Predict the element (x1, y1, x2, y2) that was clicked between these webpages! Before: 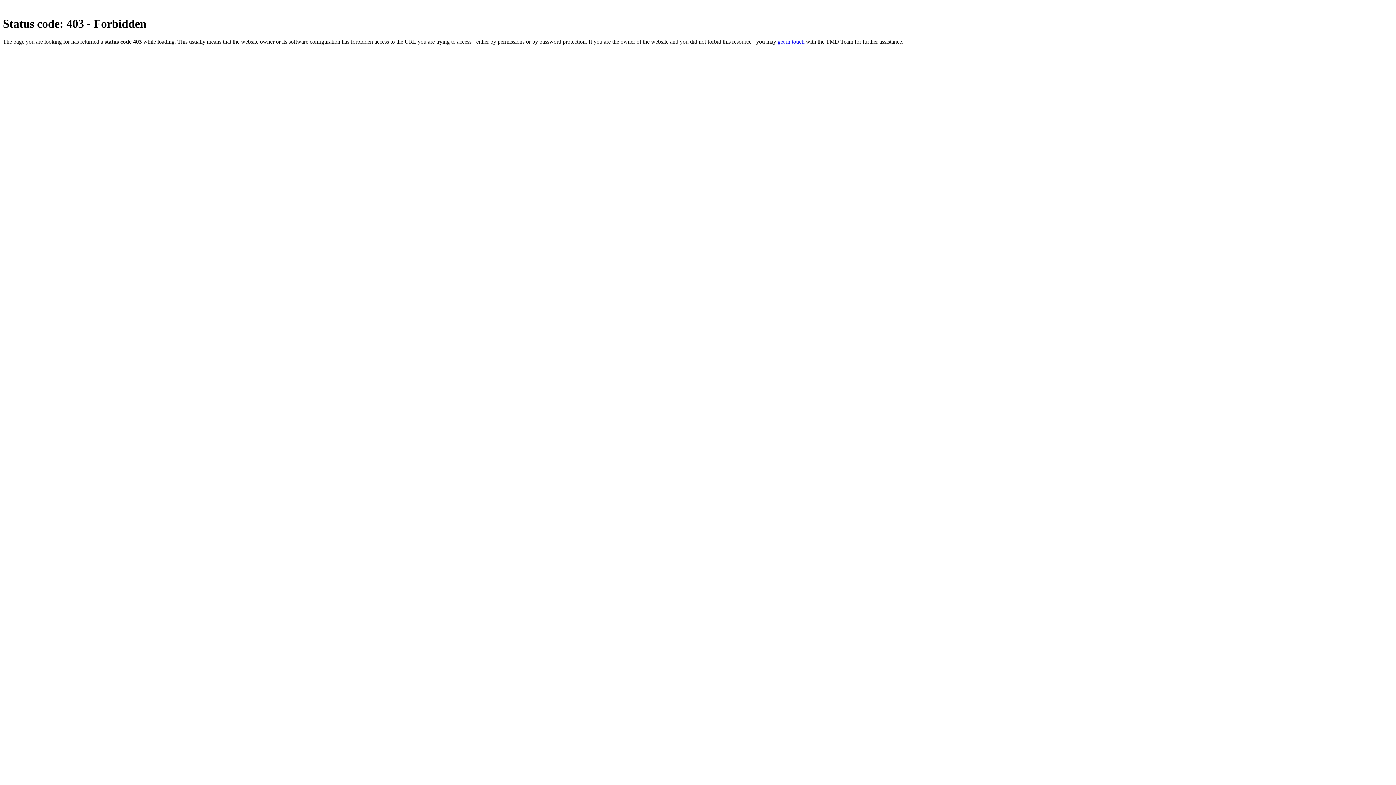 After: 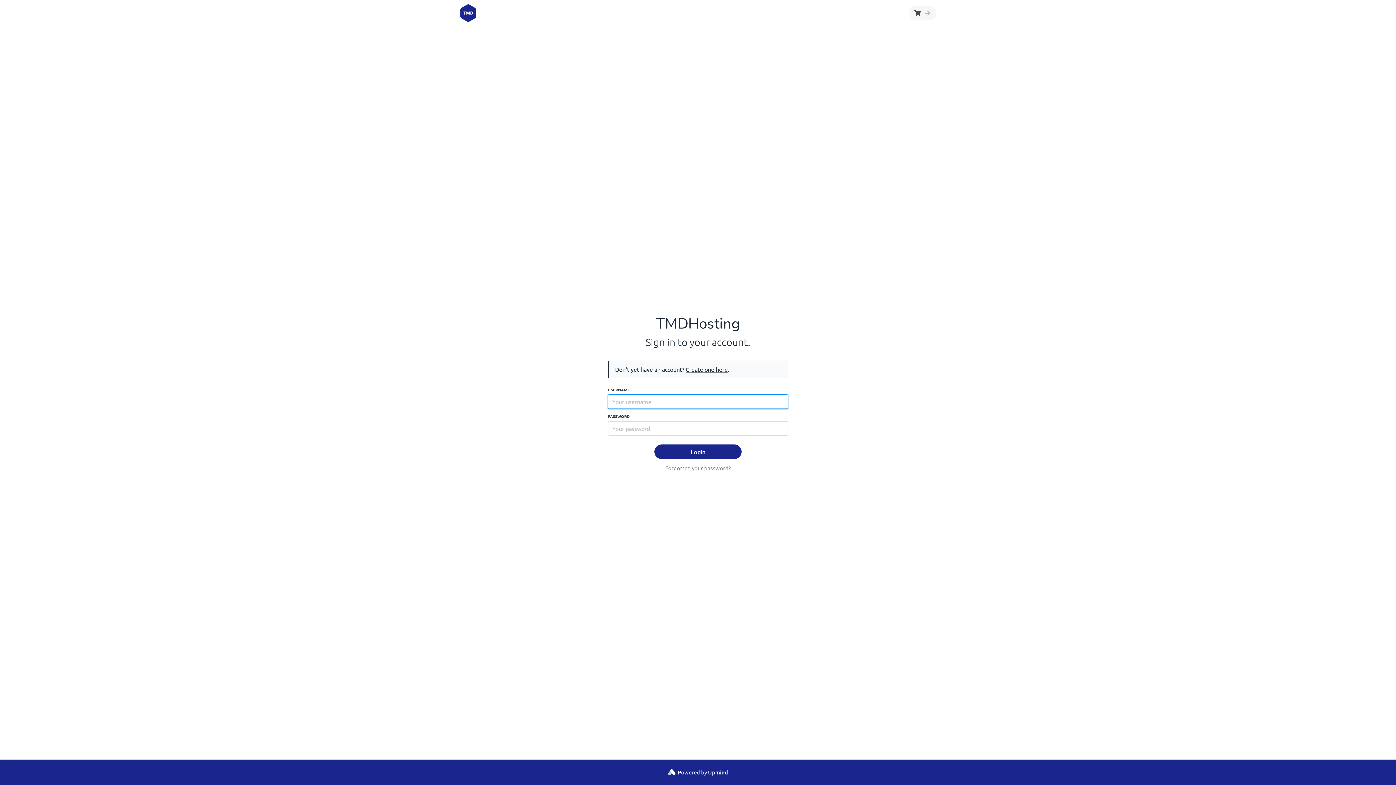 Action: bbox: (777, 38, 804, 44) label: get in touch